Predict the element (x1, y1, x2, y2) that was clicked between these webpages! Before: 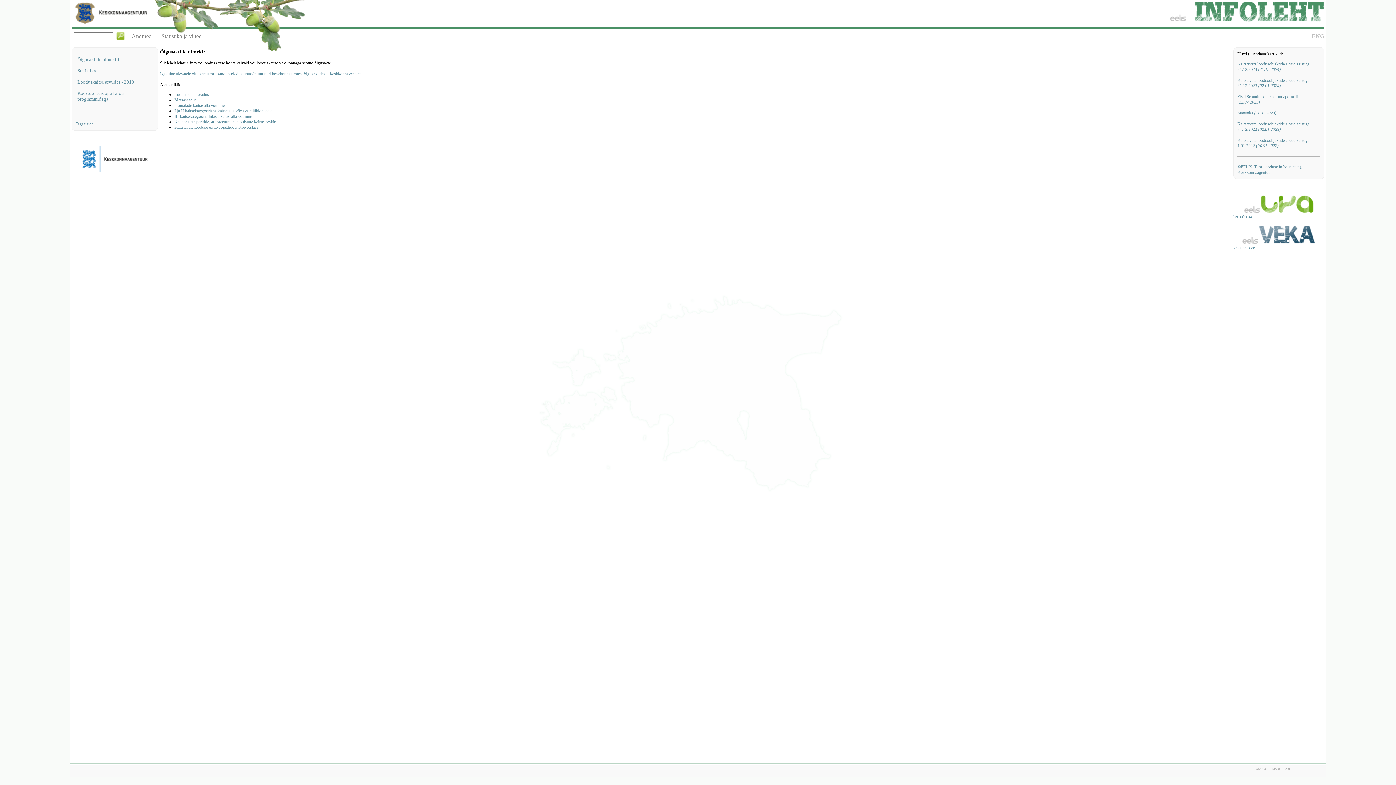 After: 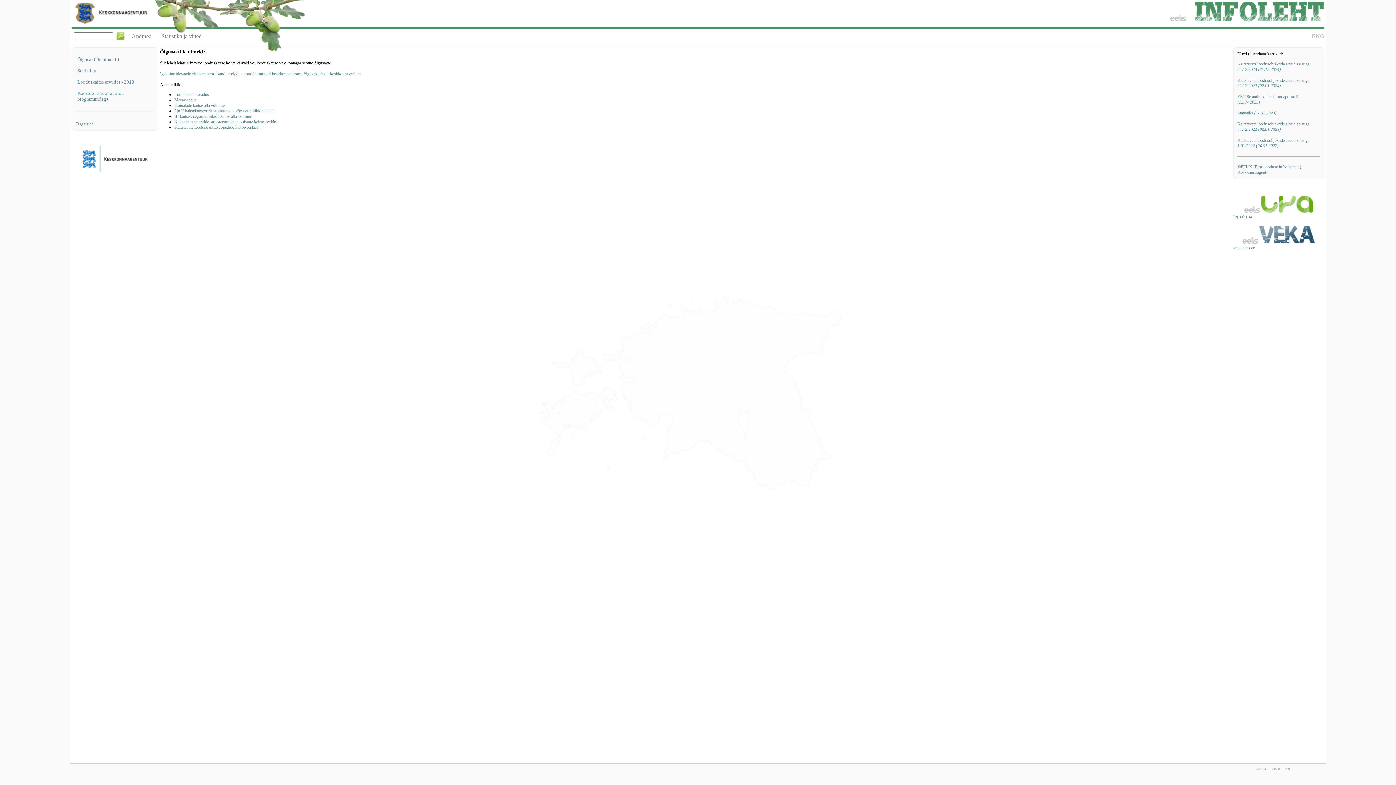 Action: label: Statistika ja viited bbox: (157, 33, 206, 39)